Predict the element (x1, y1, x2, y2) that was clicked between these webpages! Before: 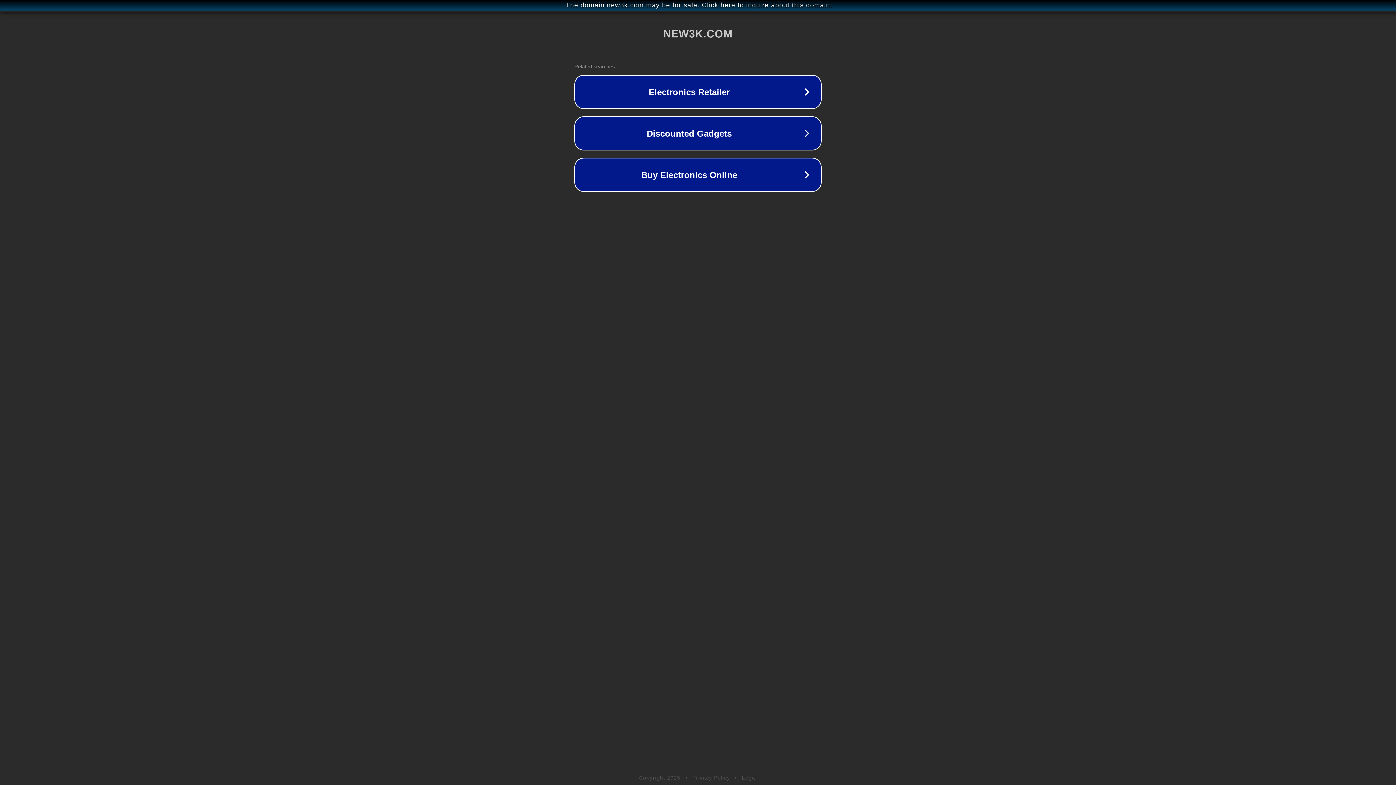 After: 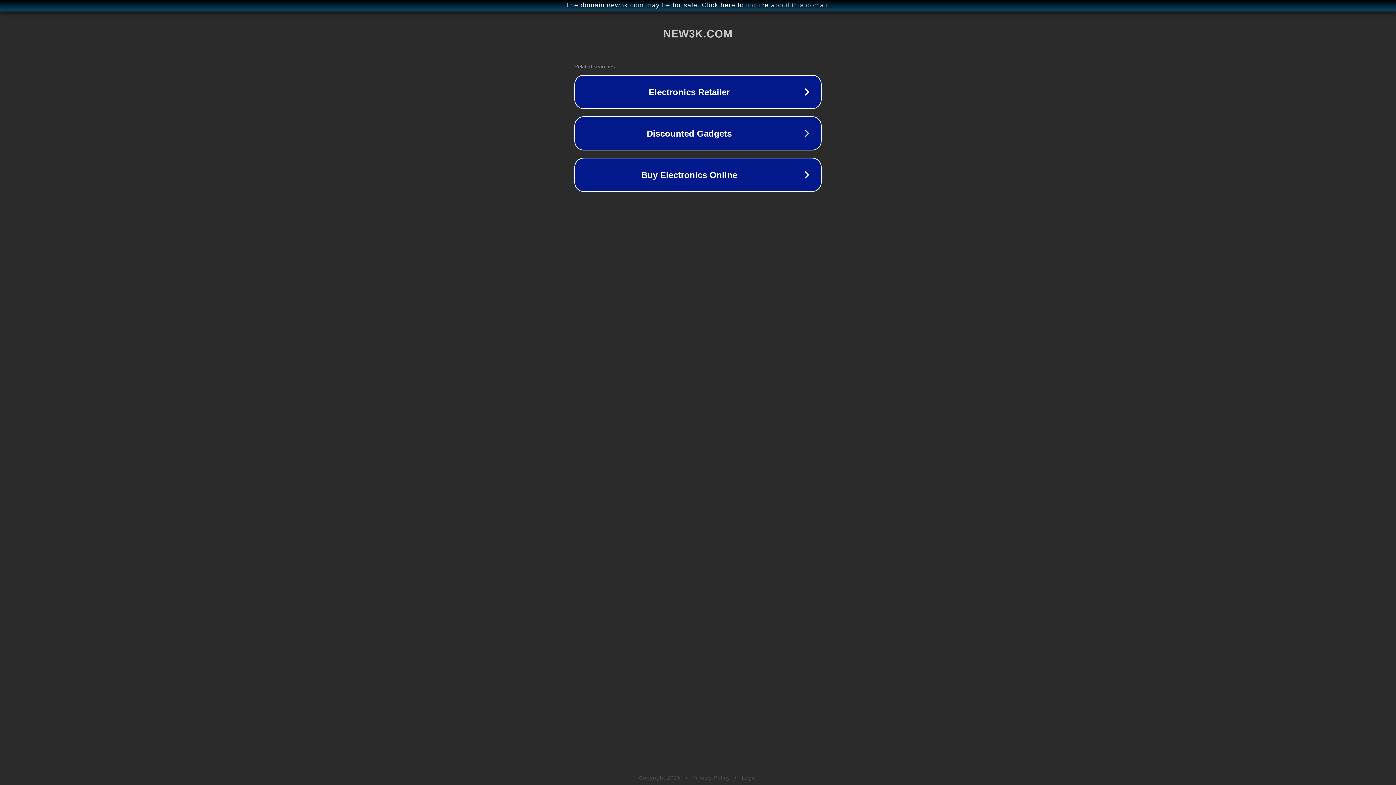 Action: label: Privacy Policy bbox: (692, 775, 730, 781)